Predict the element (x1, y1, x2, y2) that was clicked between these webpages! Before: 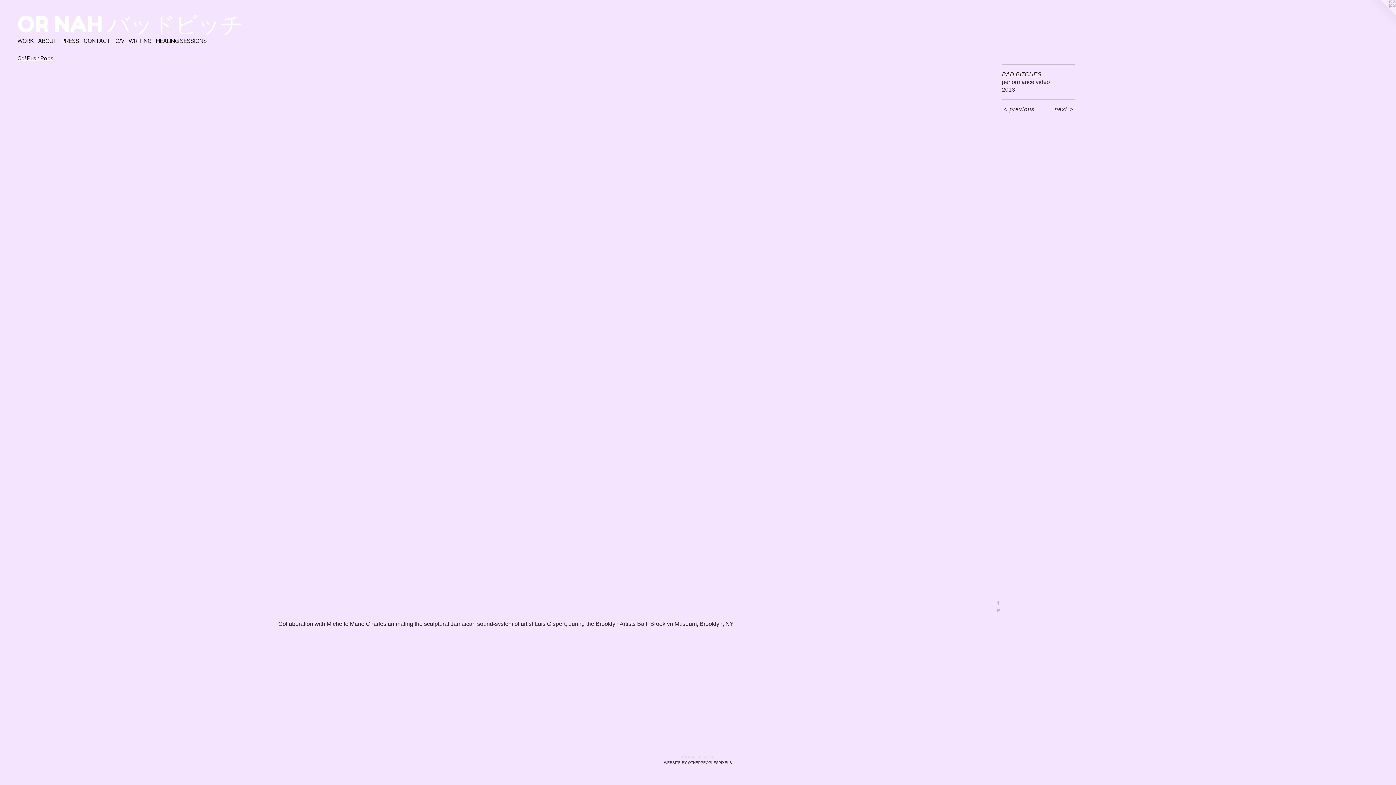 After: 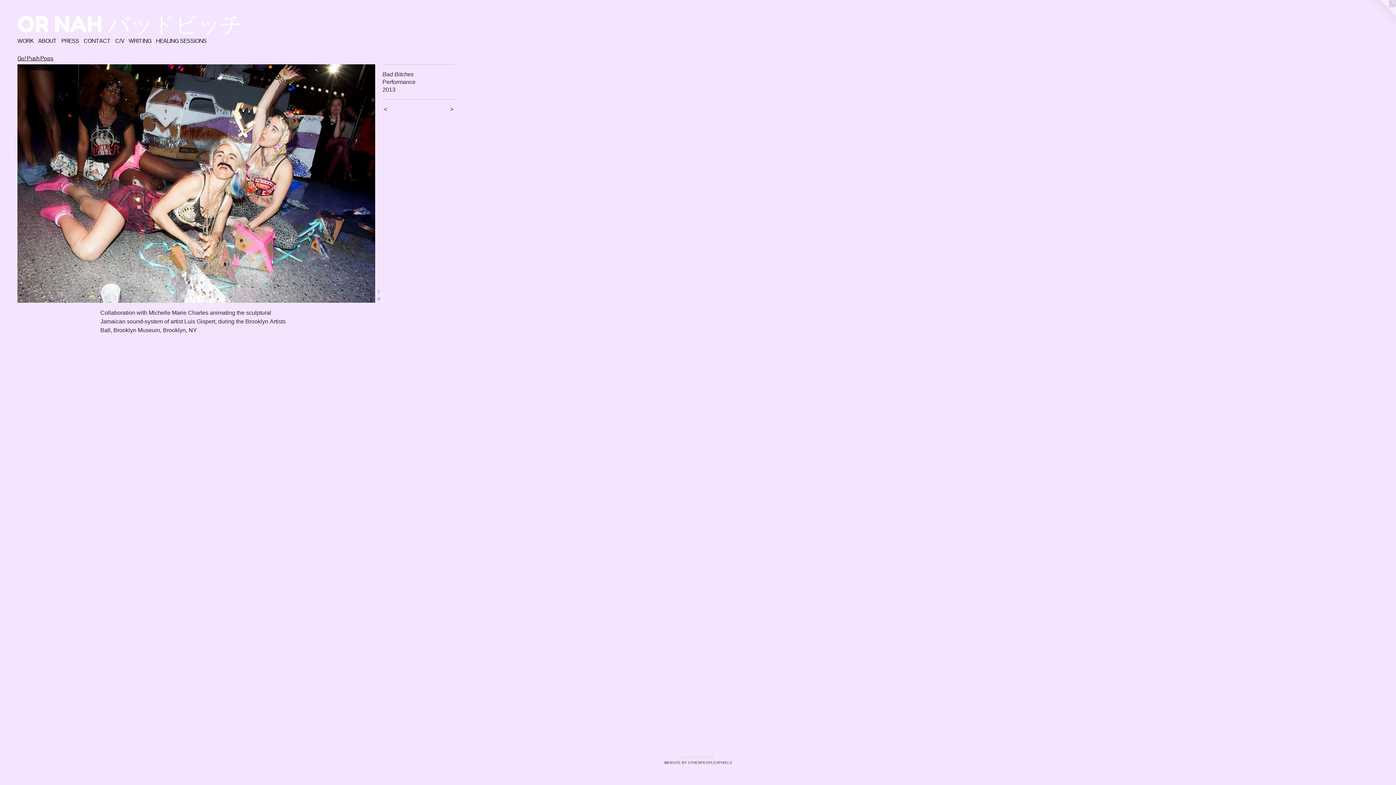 Action: label: < previous bbox: (1002, 105, 1036, 113)